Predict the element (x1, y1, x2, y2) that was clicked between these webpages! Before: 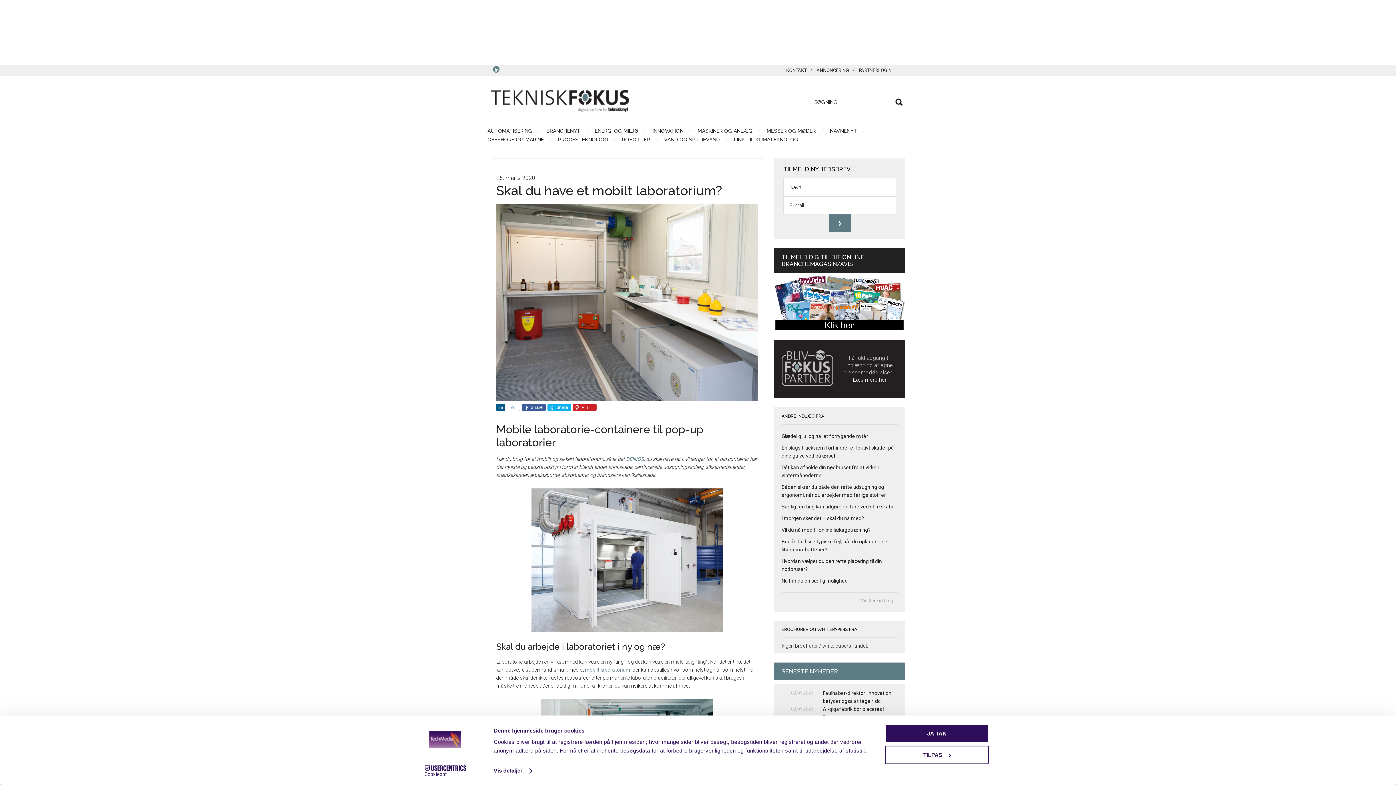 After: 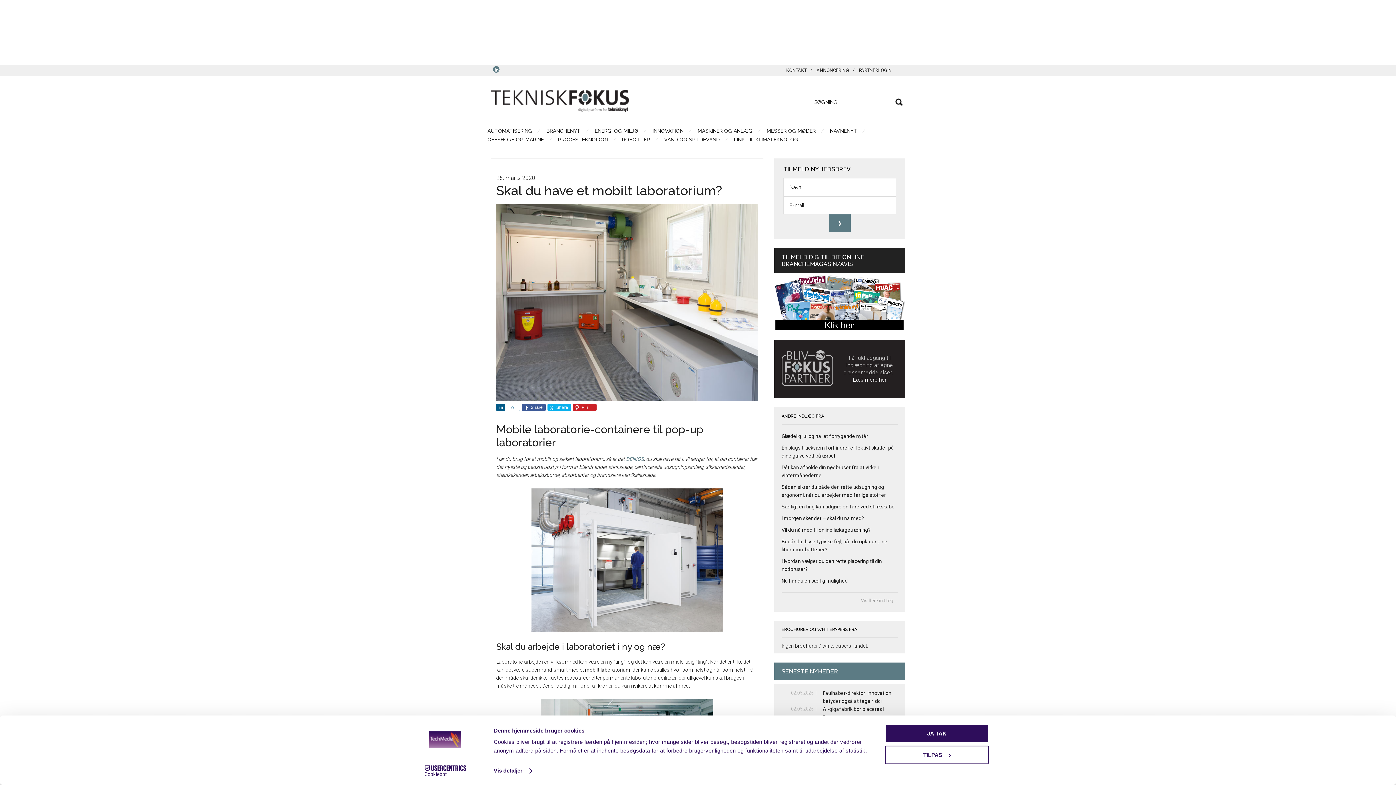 Action: label: mobilt laboratorium bbox: (585, 667, 630, 673)